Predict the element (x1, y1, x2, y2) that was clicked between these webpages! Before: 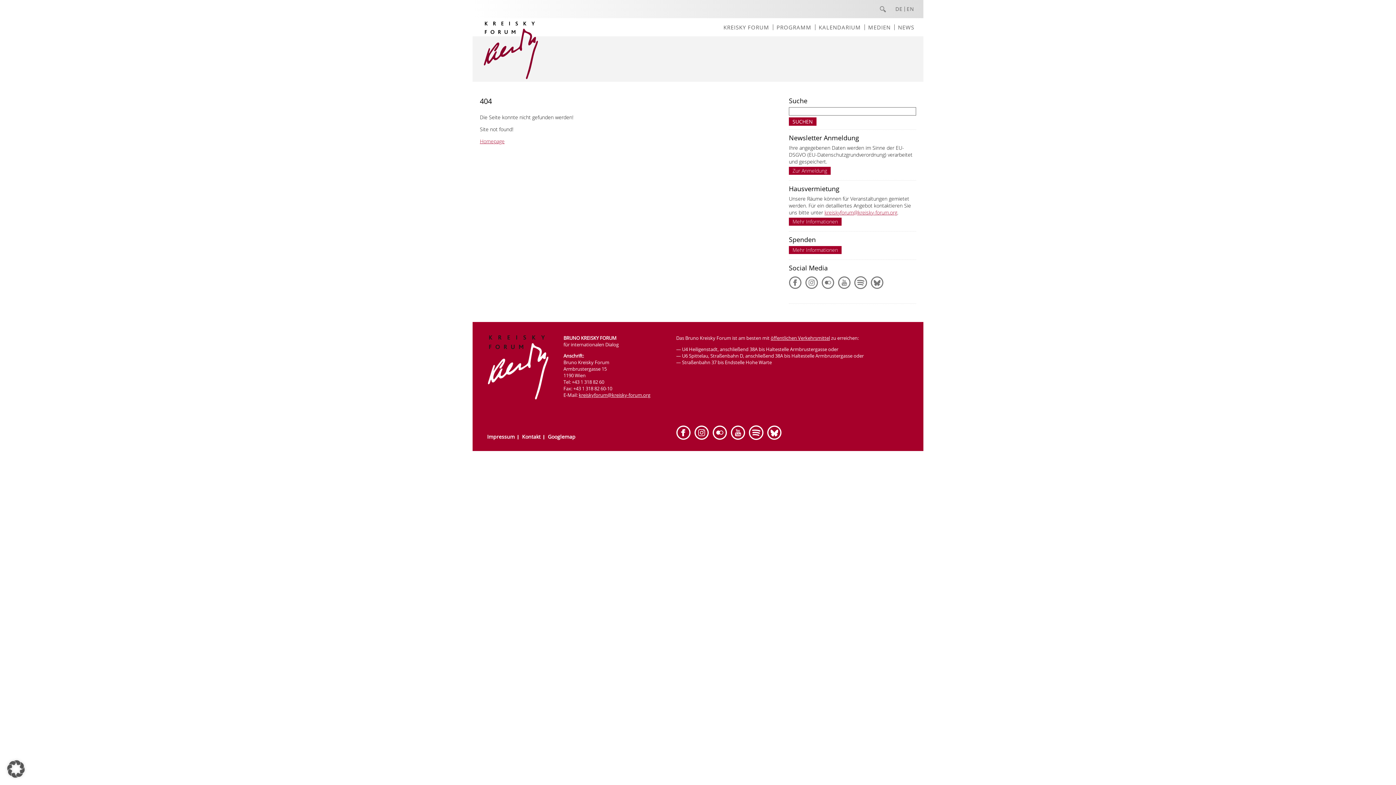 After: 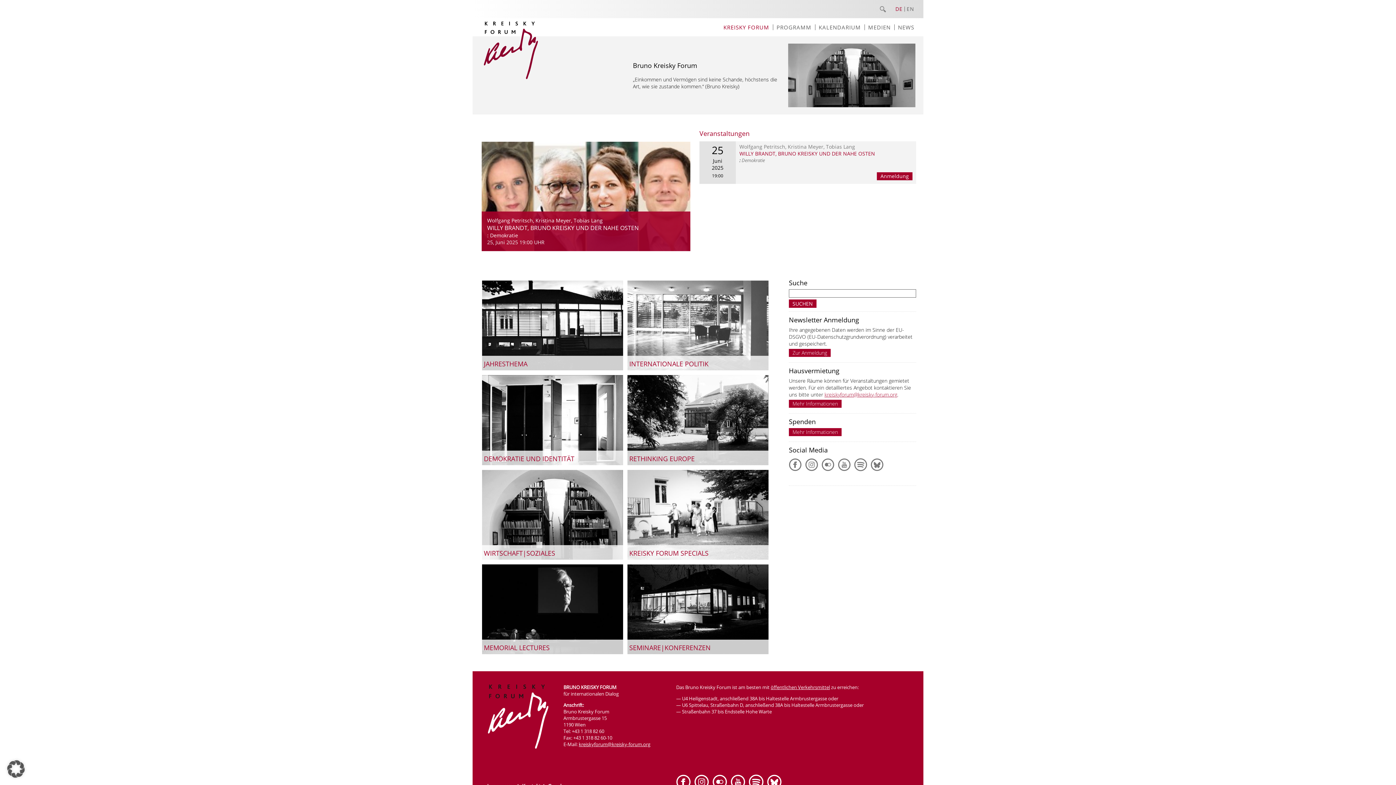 Action: bbox: (720, 18, 773, 36) label: KREISKY FORUM